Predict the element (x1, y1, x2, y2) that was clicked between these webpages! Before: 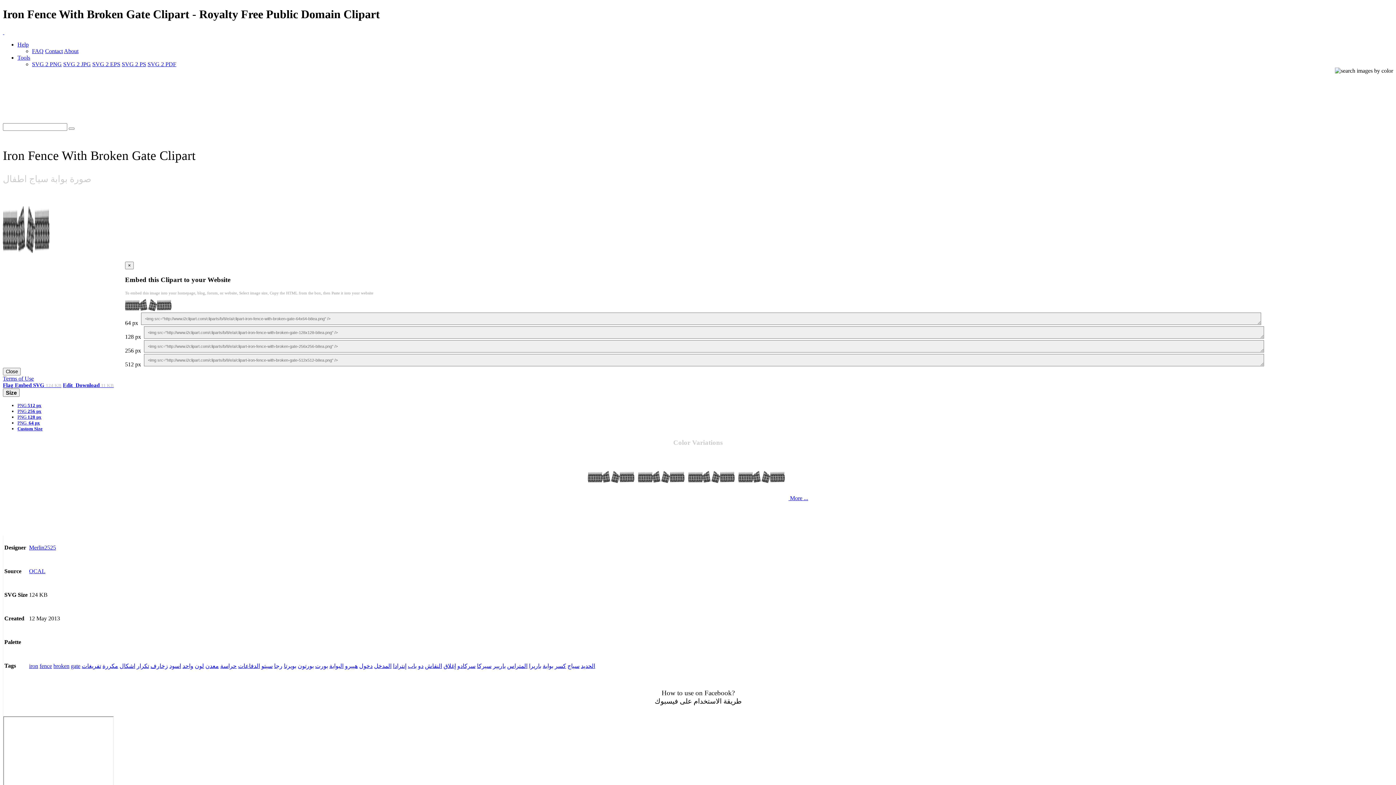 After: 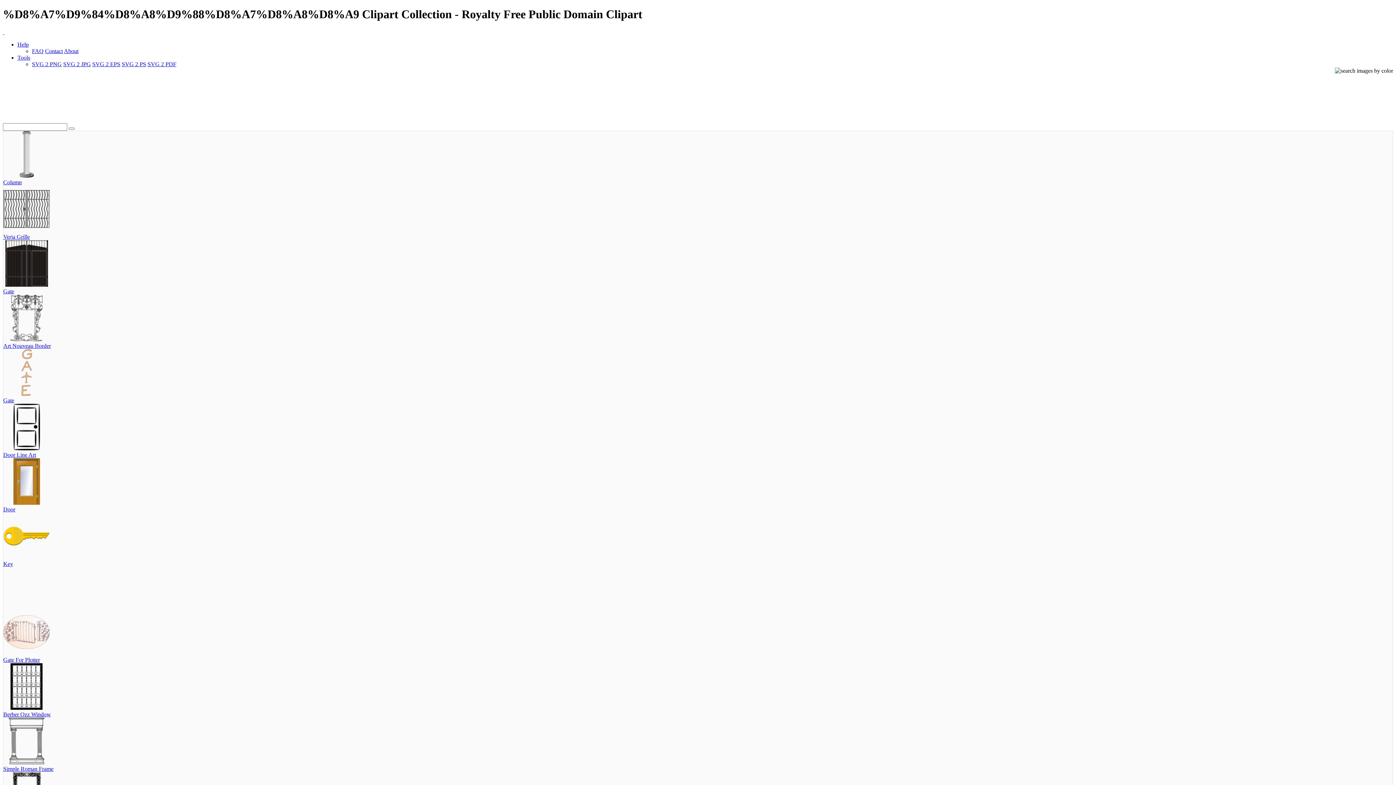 Action: bbox: (329, 663, 343, 669) label: البوابة